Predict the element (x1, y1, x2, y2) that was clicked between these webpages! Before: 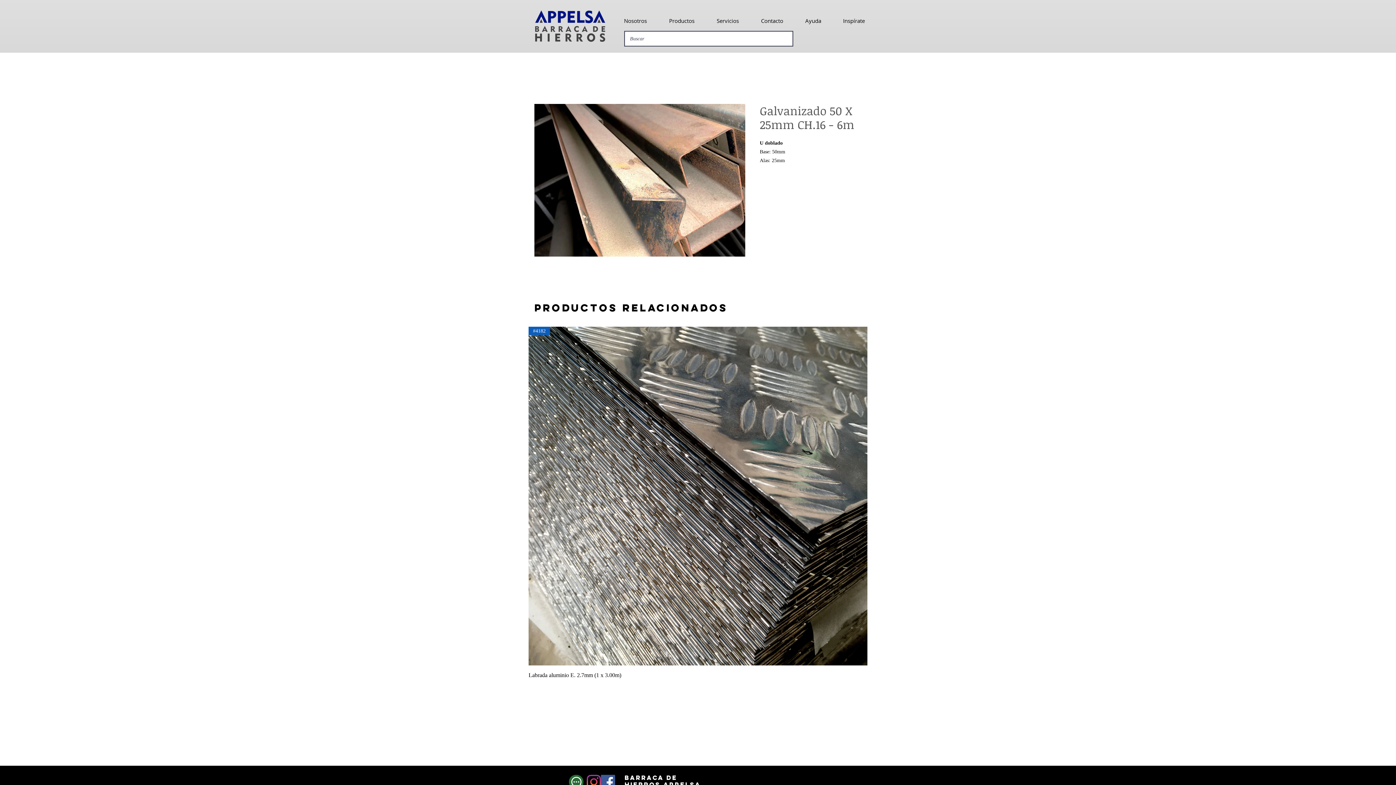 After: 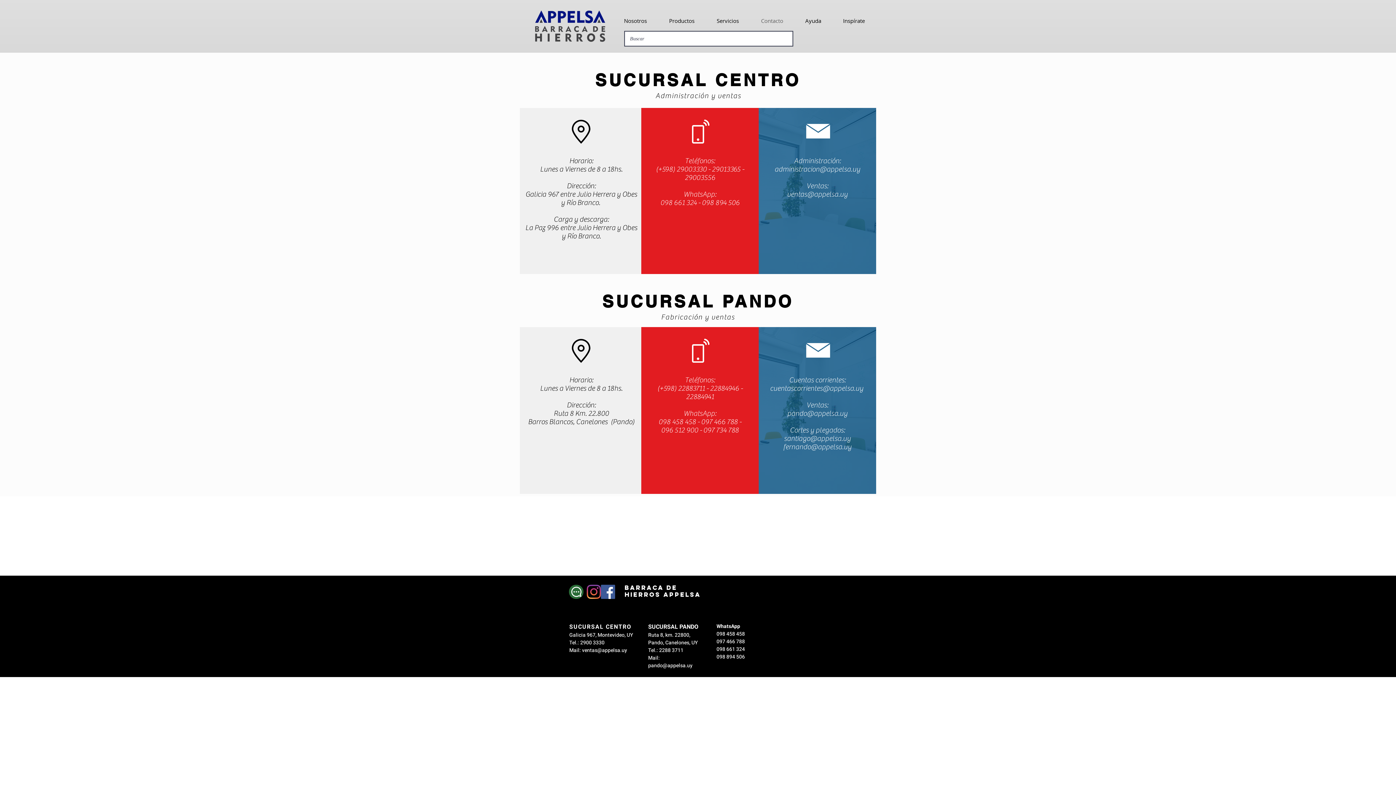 Action: bbox: (750, 14, 794, 26) label: Contacto